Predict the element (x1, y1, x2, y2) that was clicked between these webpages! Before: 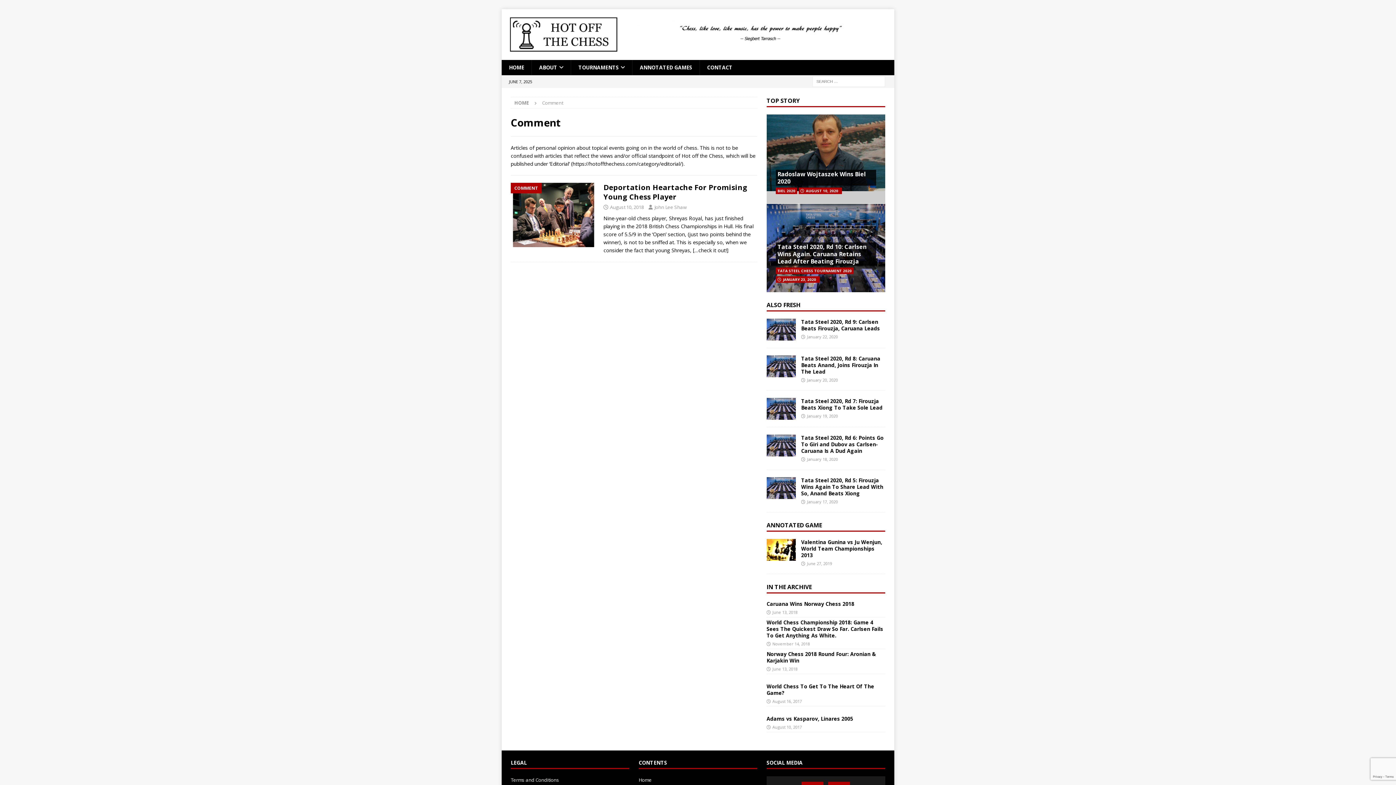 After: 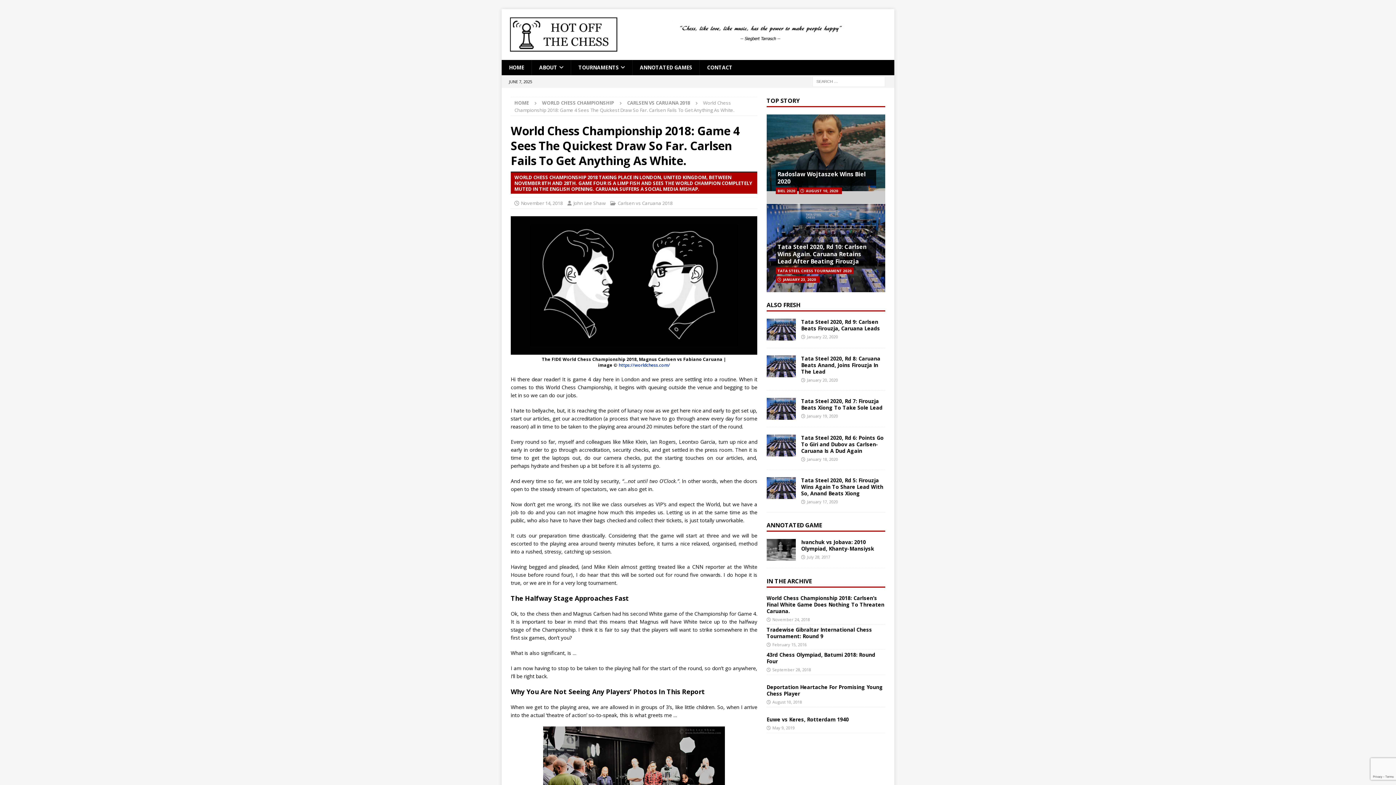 Action: label: World Chess Championship 2018: Game 4 Sees The Quickest Draw So Far. Carlsen Fails To Get Anything As White. bbox: (766, 619, 883, 639)